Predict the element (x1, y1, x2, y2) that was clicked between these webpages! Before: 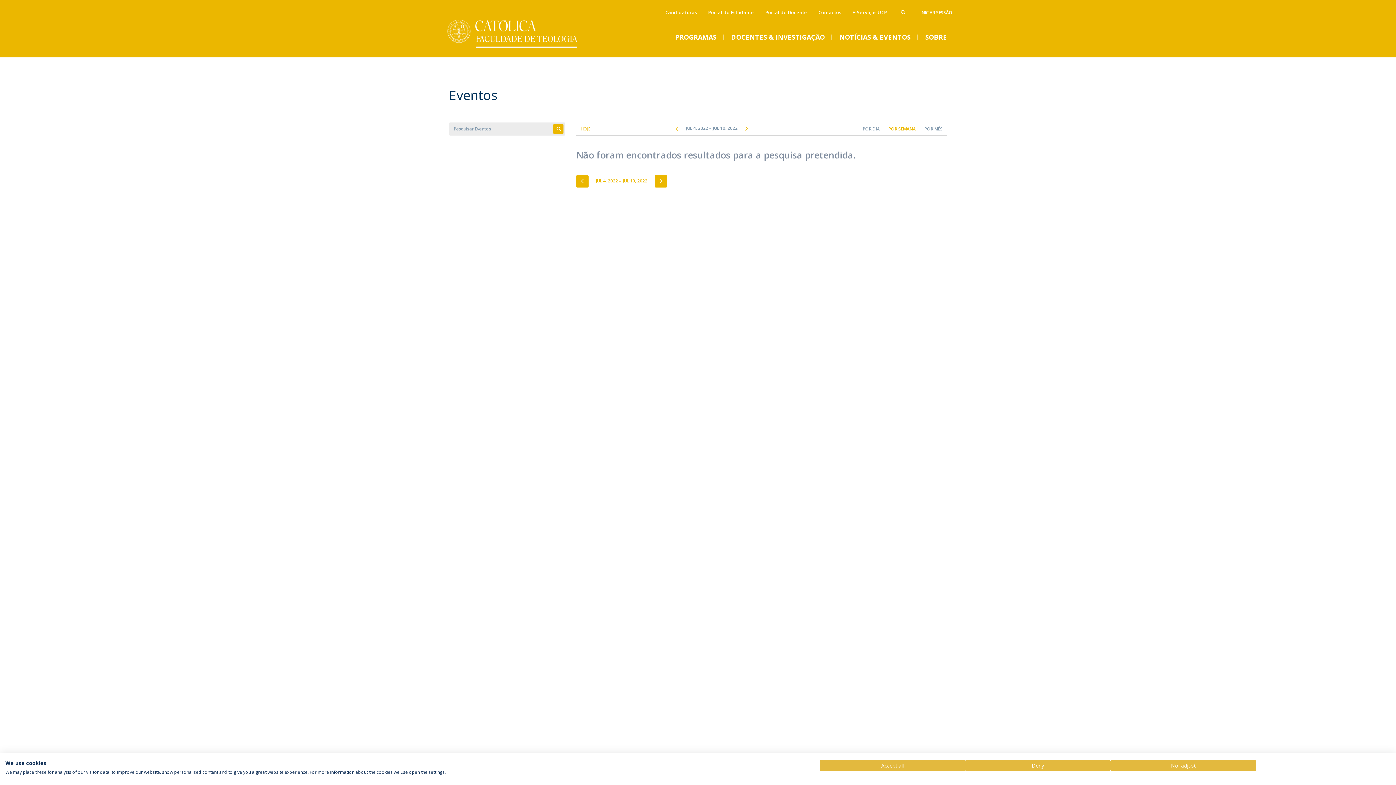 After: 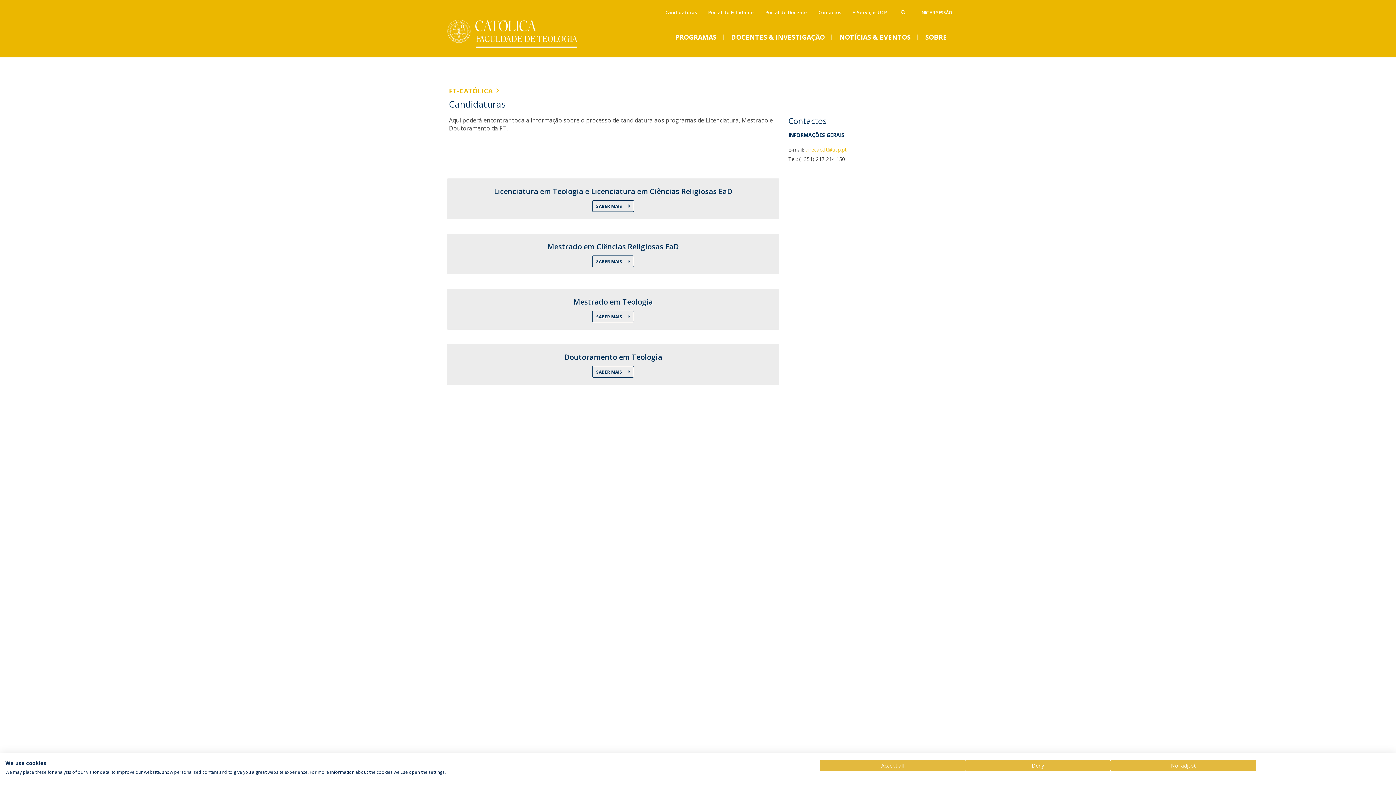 Action: label: Candidaturas bbox: (661, 6, 700, 18)